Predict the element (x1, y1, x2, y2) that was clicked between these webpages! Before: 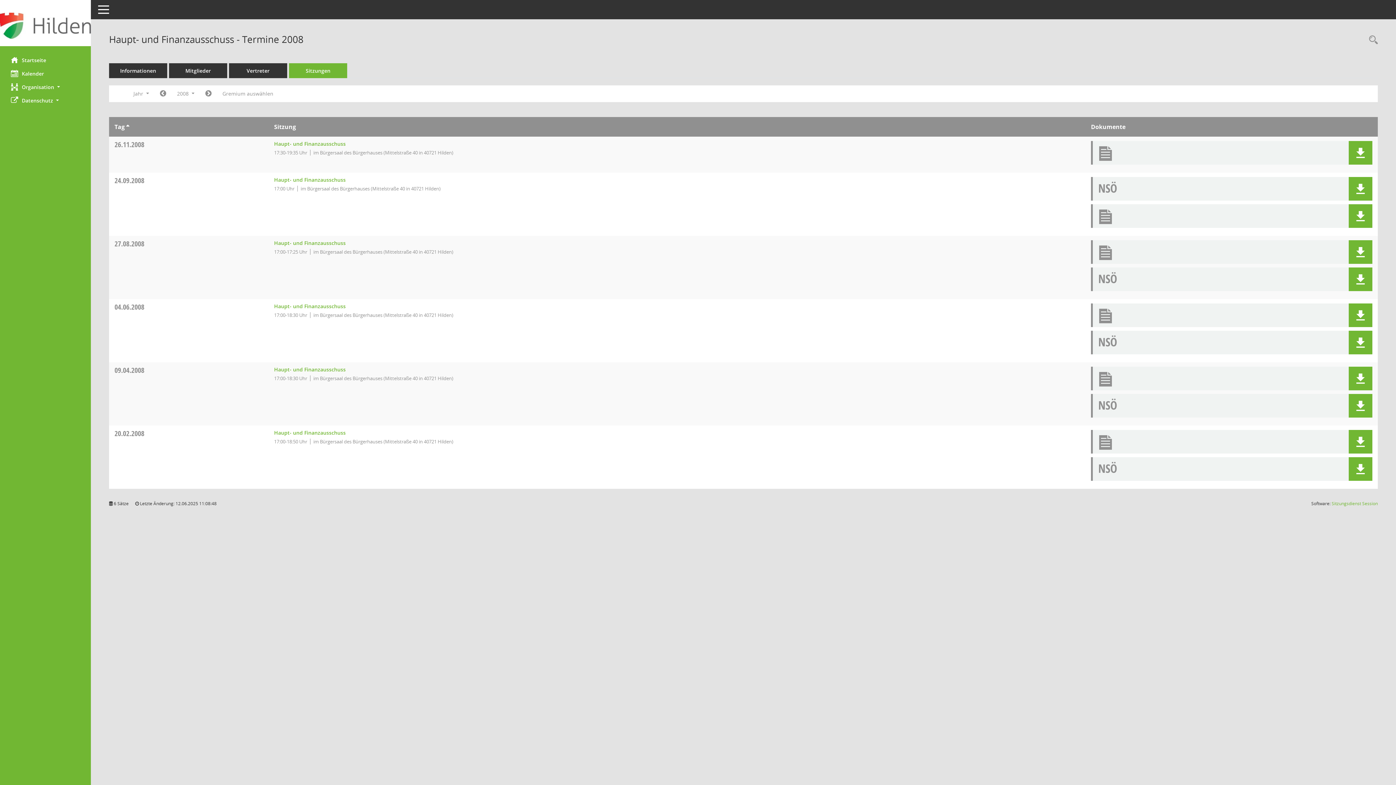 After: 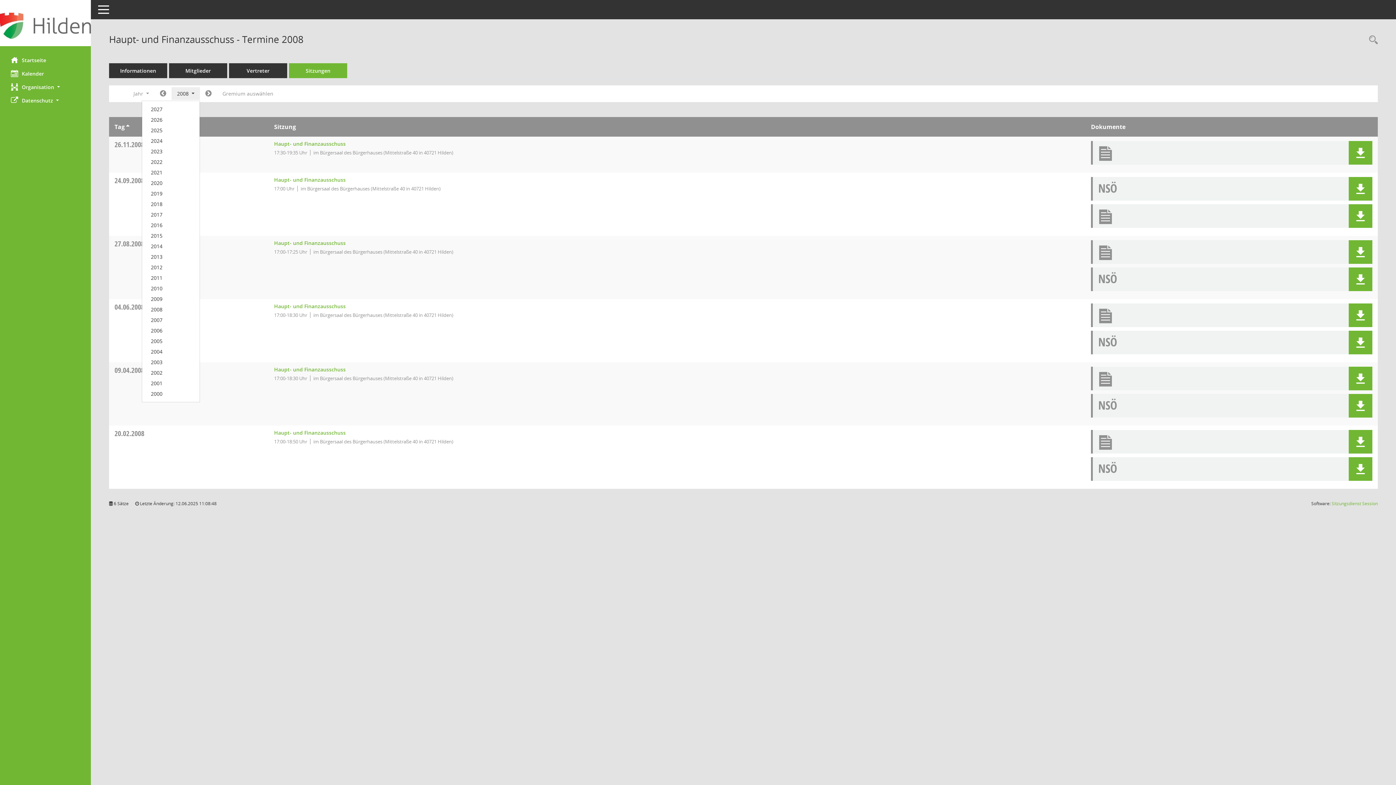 Action: label: Jahr auswählen bbox: (171, 87, 199, 100)